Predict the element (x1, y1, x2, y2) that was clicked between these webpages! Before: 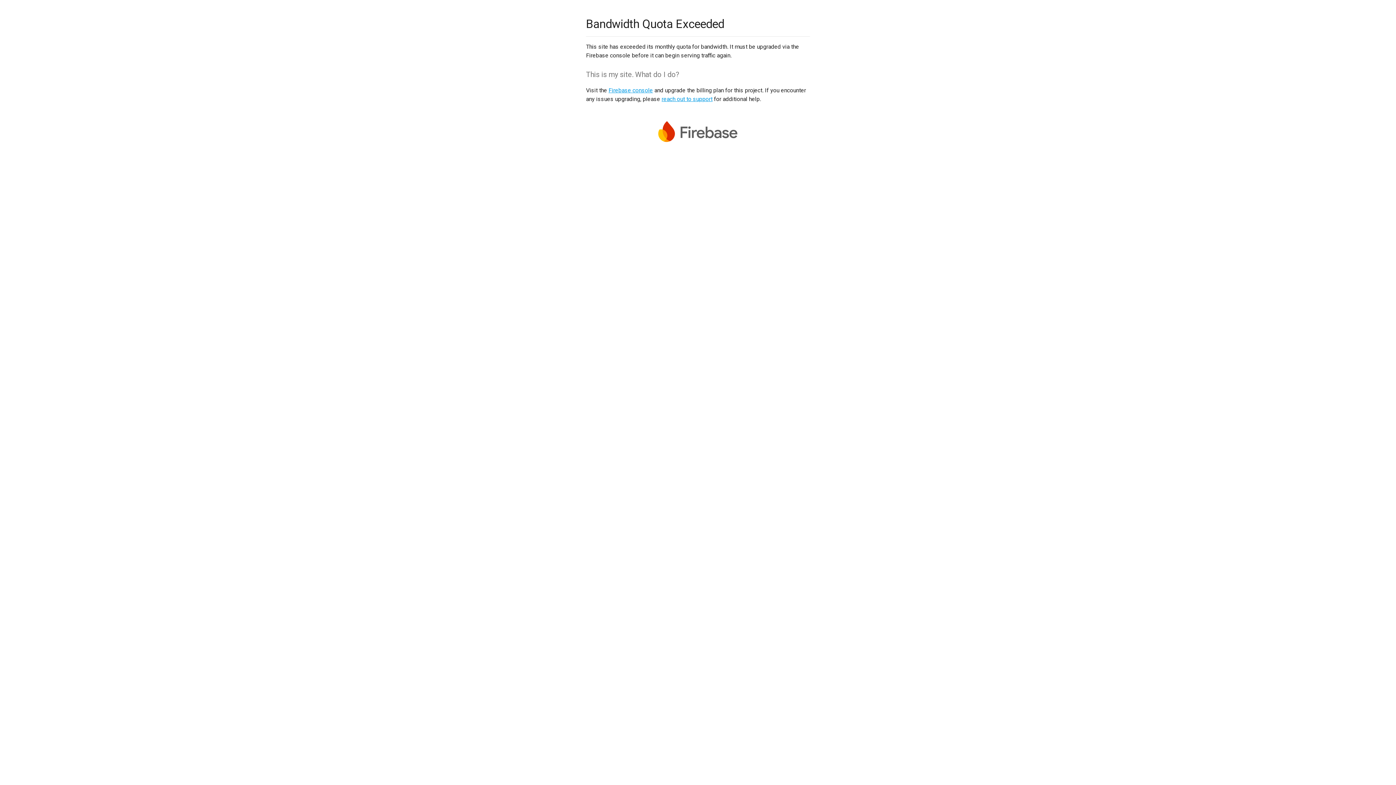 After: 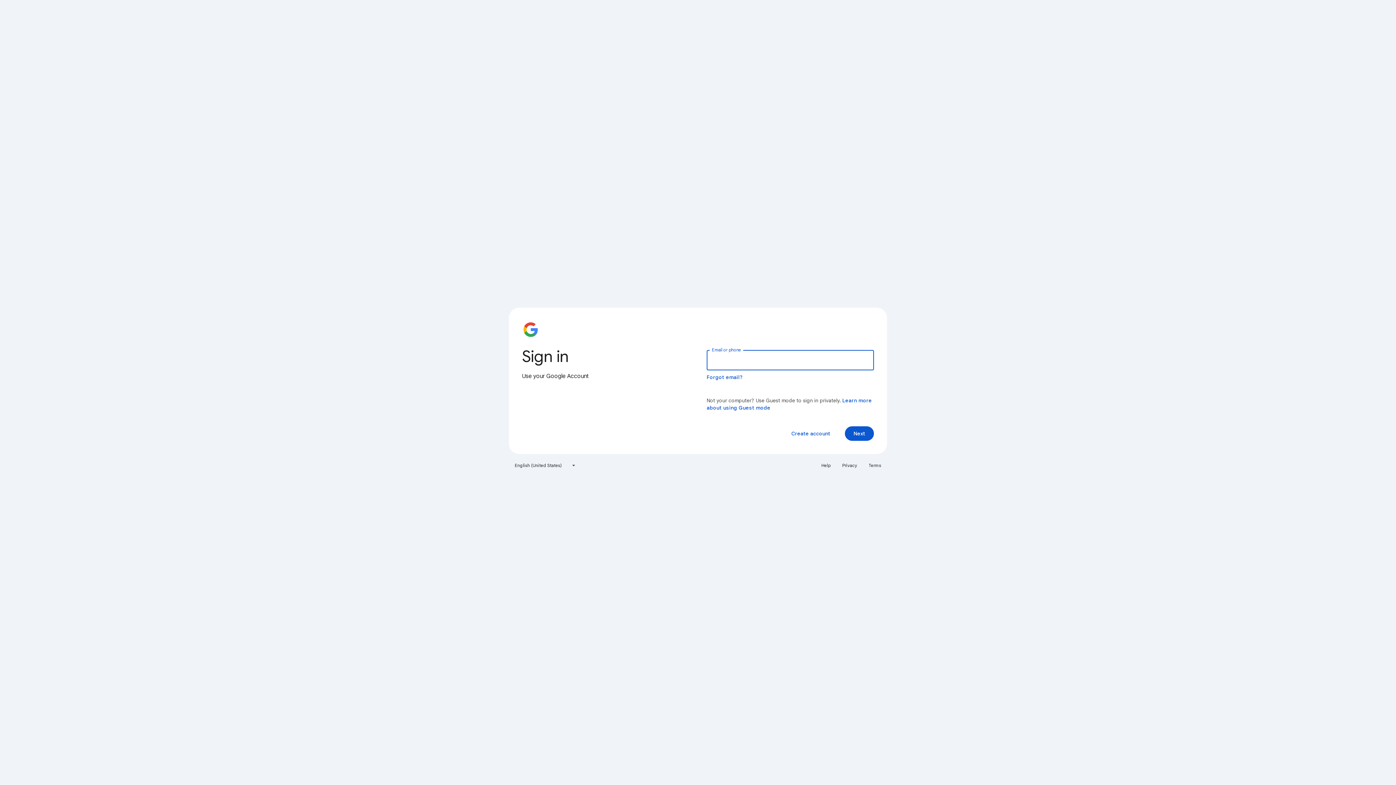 Action: label: Firebase console bbox: (608, 86, 653, 93)